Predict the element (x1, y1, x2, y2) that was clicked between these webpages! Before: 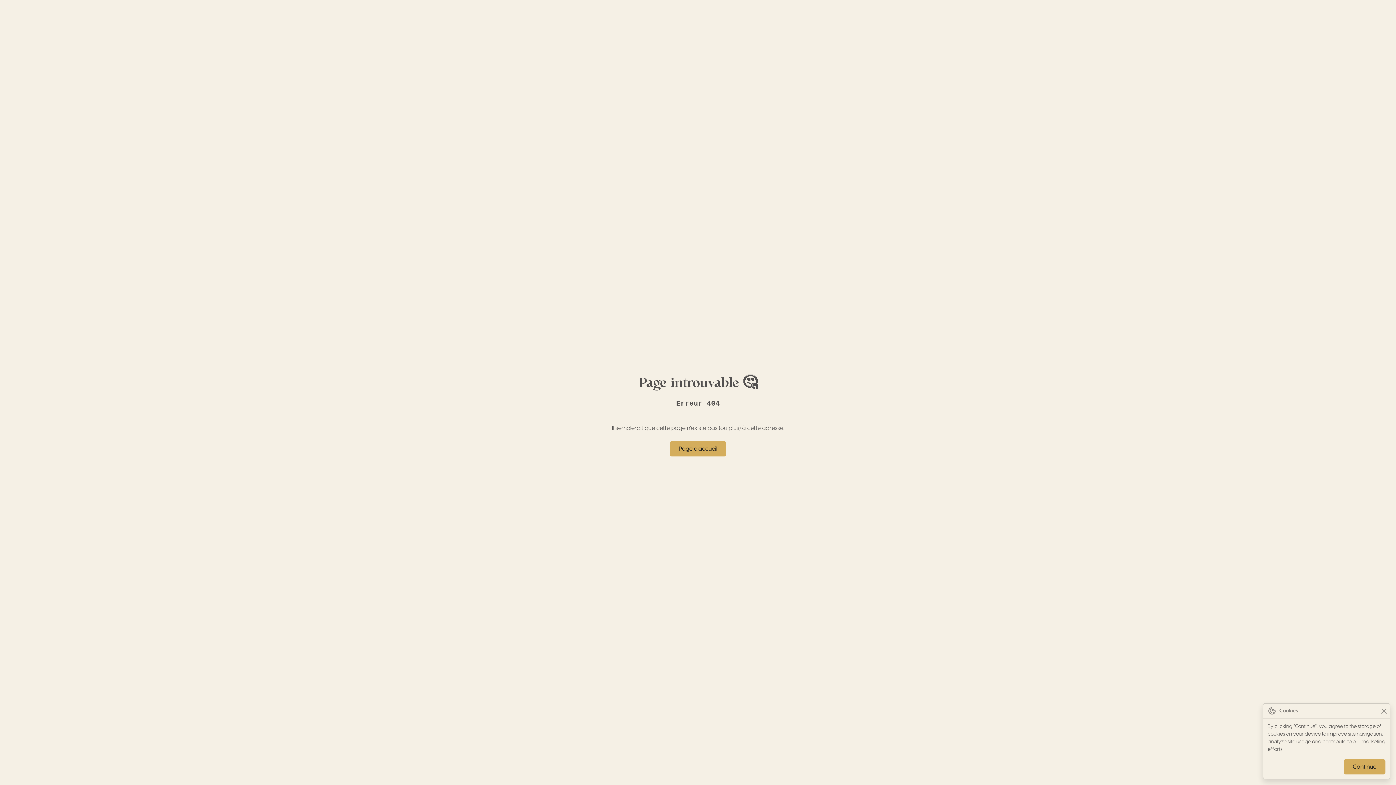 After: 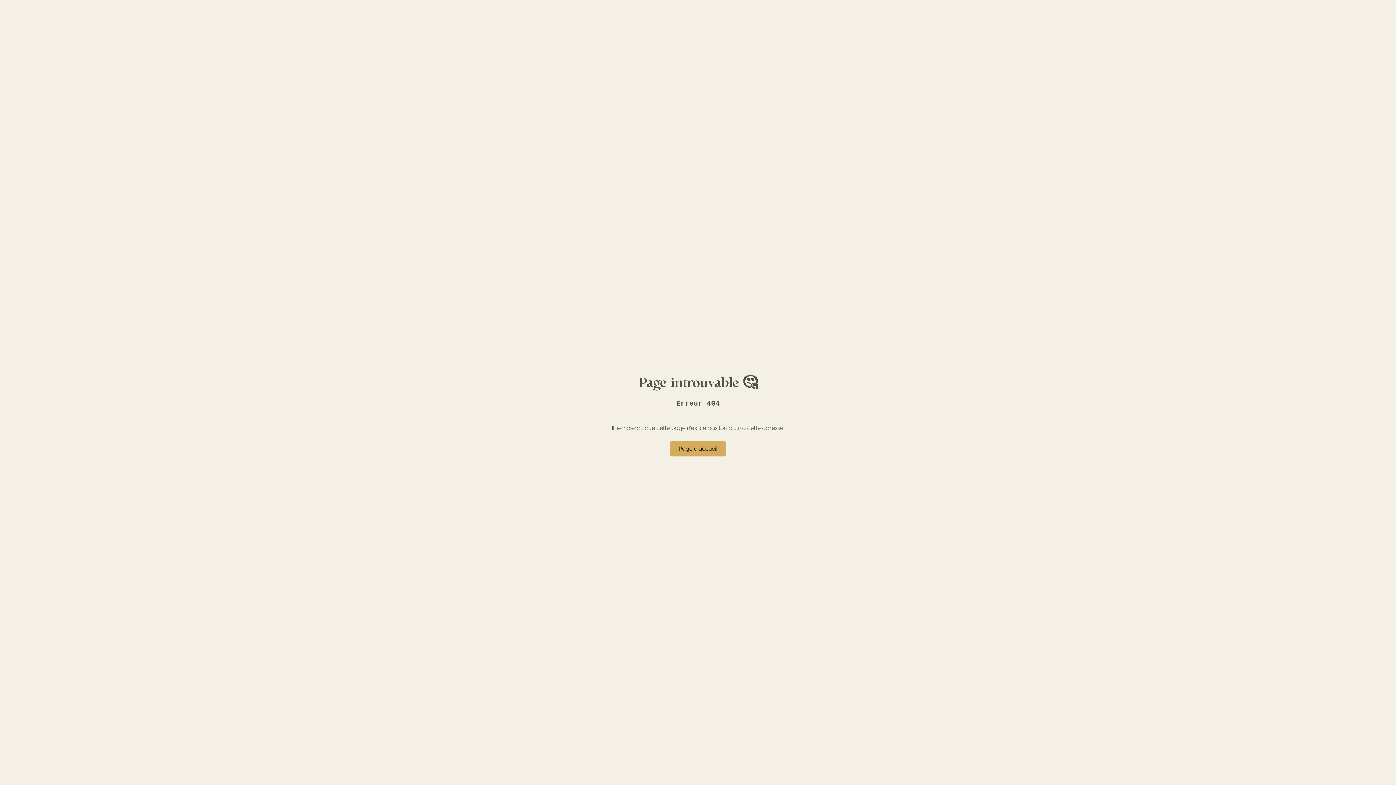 Action: bbox: (1380, 707, 1388, 715) label: Close